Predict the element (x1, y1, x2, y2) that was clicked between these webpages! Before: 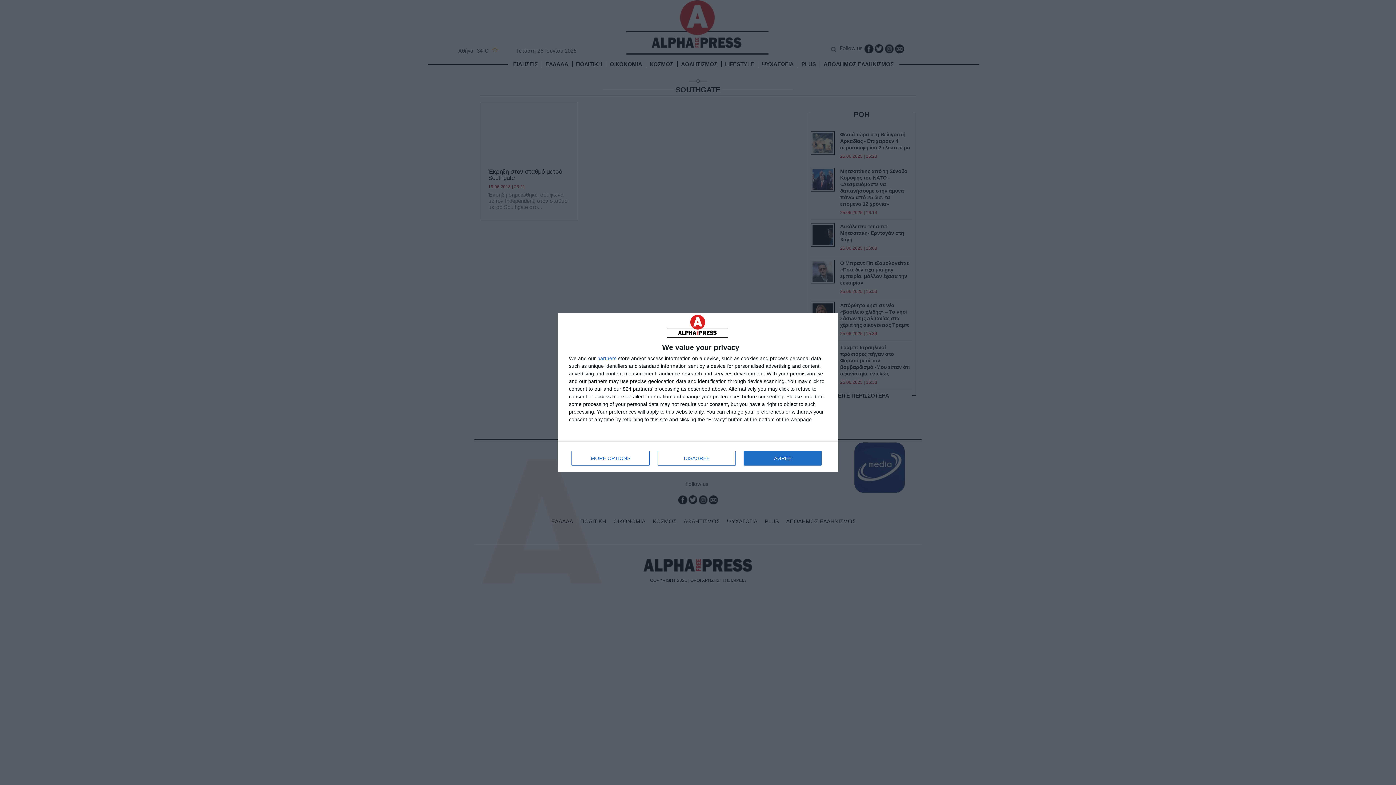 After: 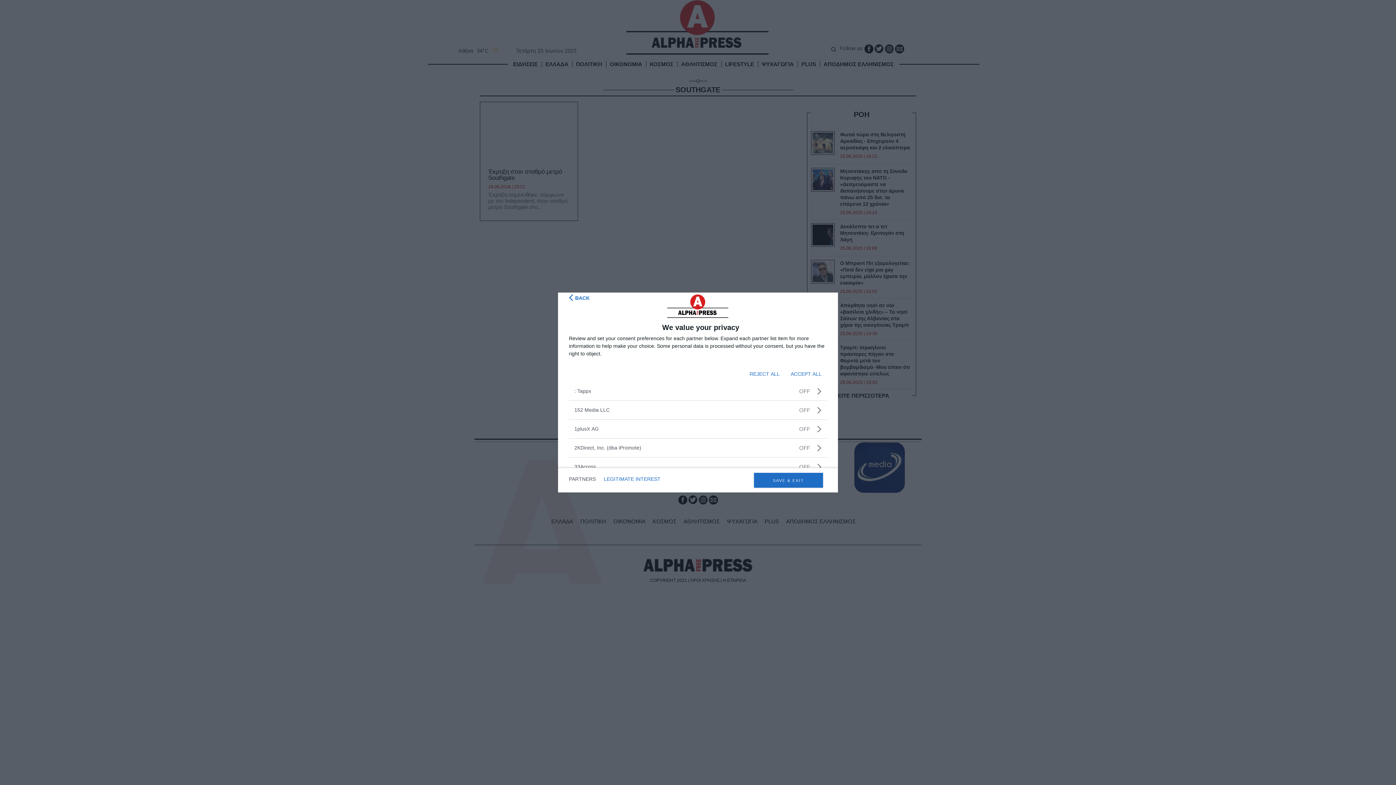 Action: label: partners bbox: (597, 356, 616, 361)